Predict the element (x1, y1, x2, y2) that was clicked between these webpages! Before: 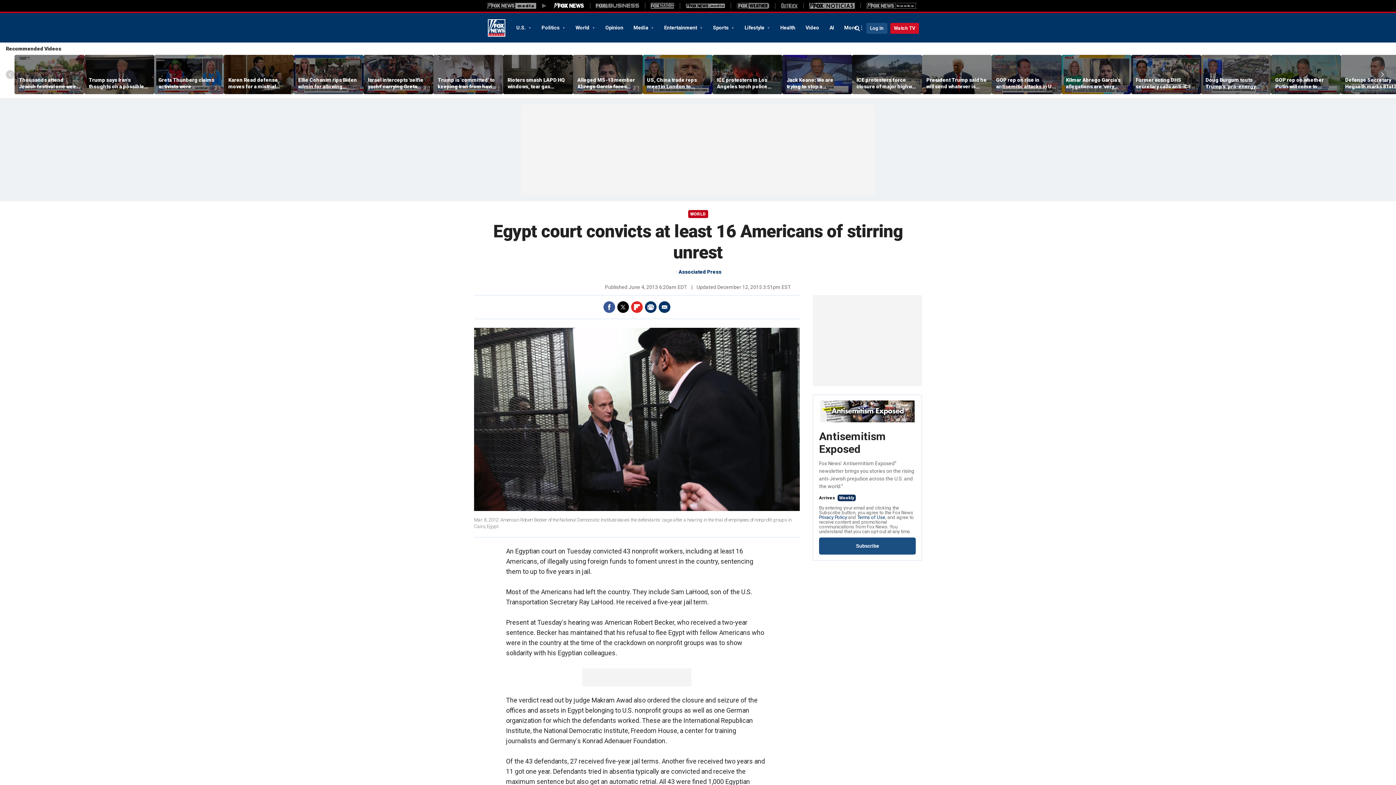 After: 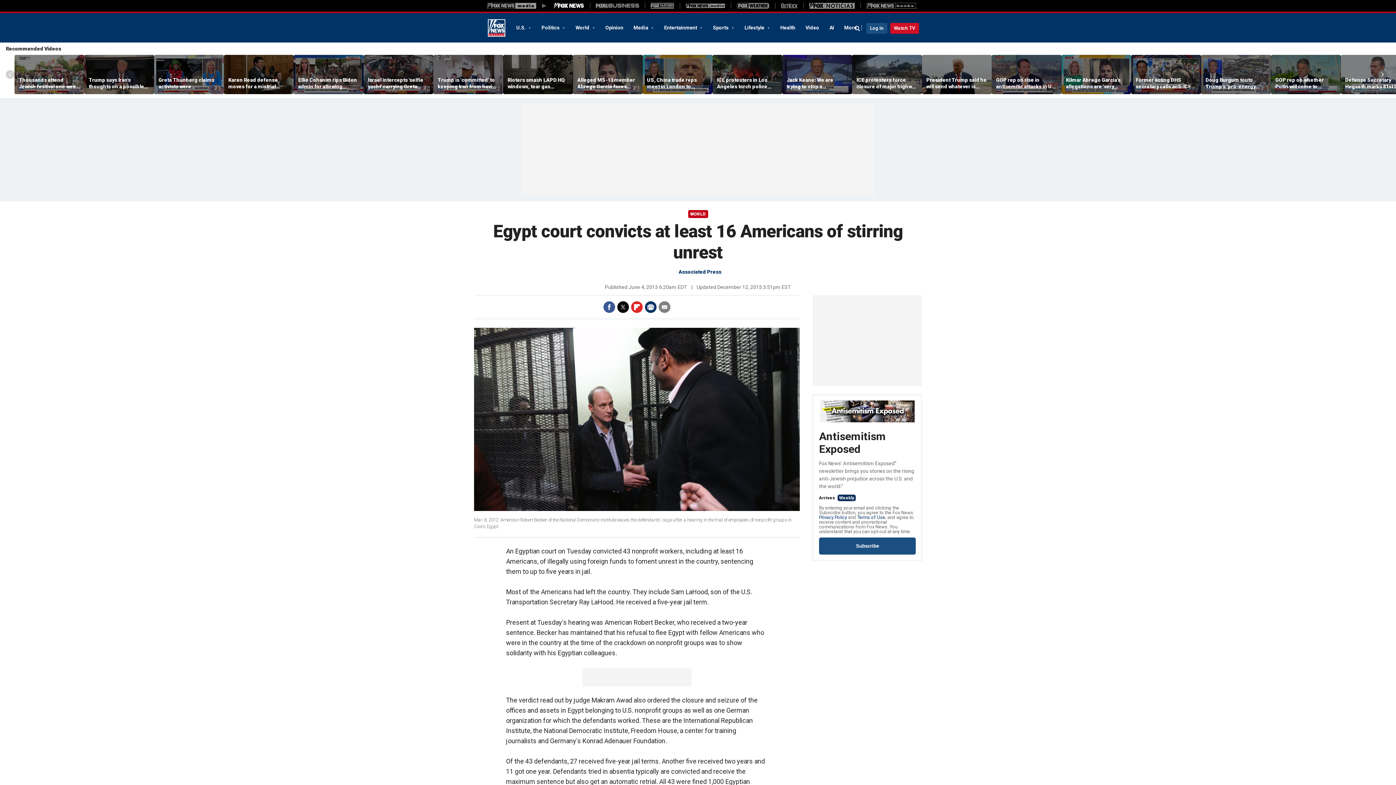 Action: bbox: (658, 301, 670, 313) label: Email